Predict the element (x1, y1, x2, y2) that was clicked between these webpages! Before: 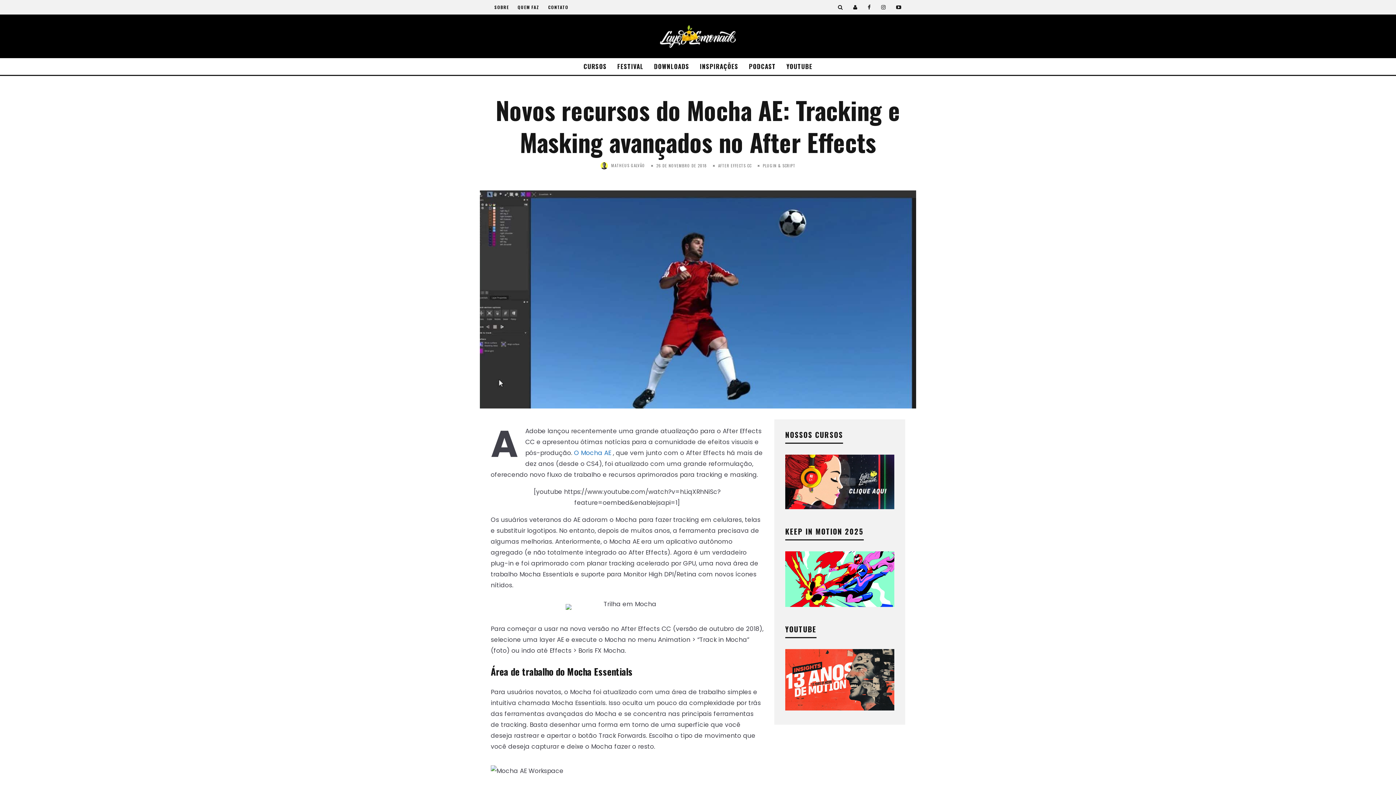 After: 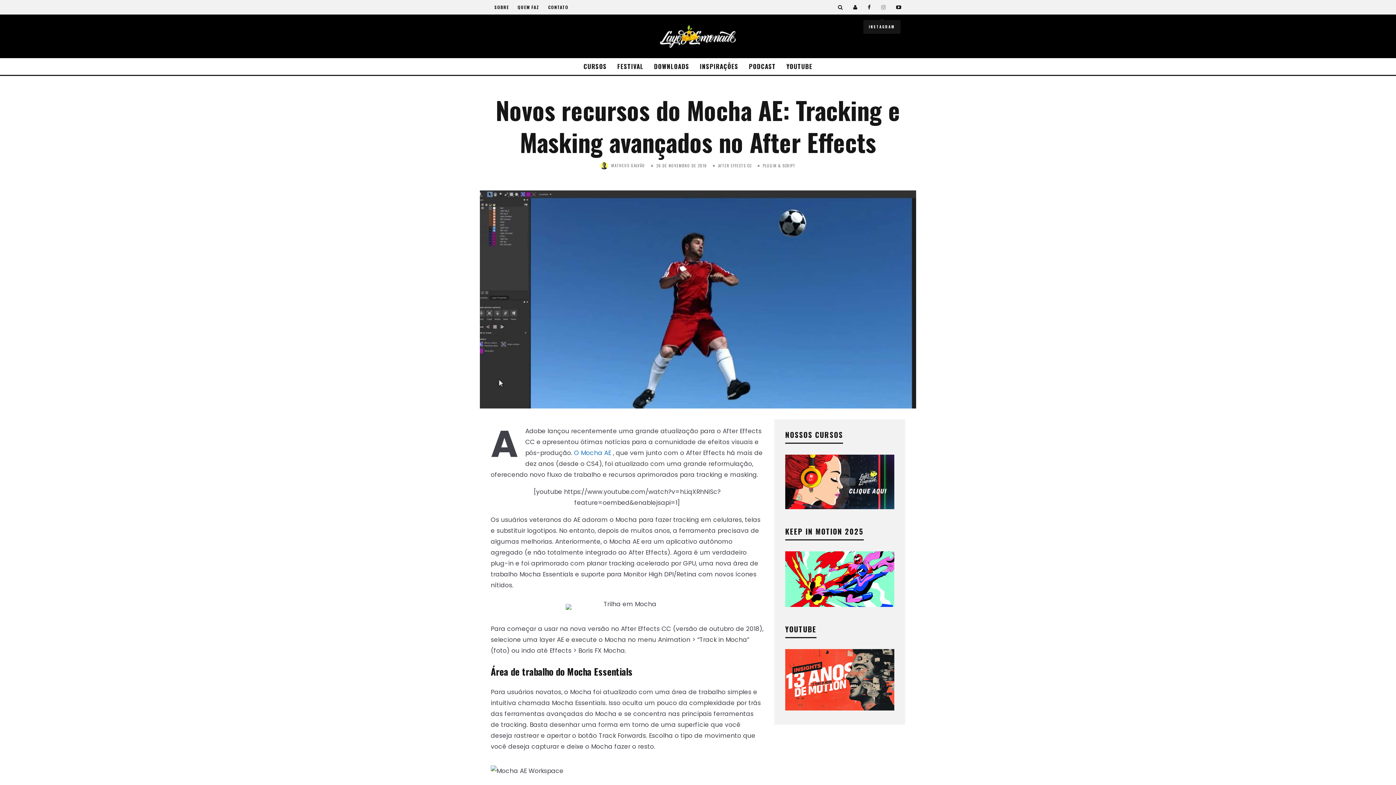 Action: bbox: (878, 0, 886, 14)